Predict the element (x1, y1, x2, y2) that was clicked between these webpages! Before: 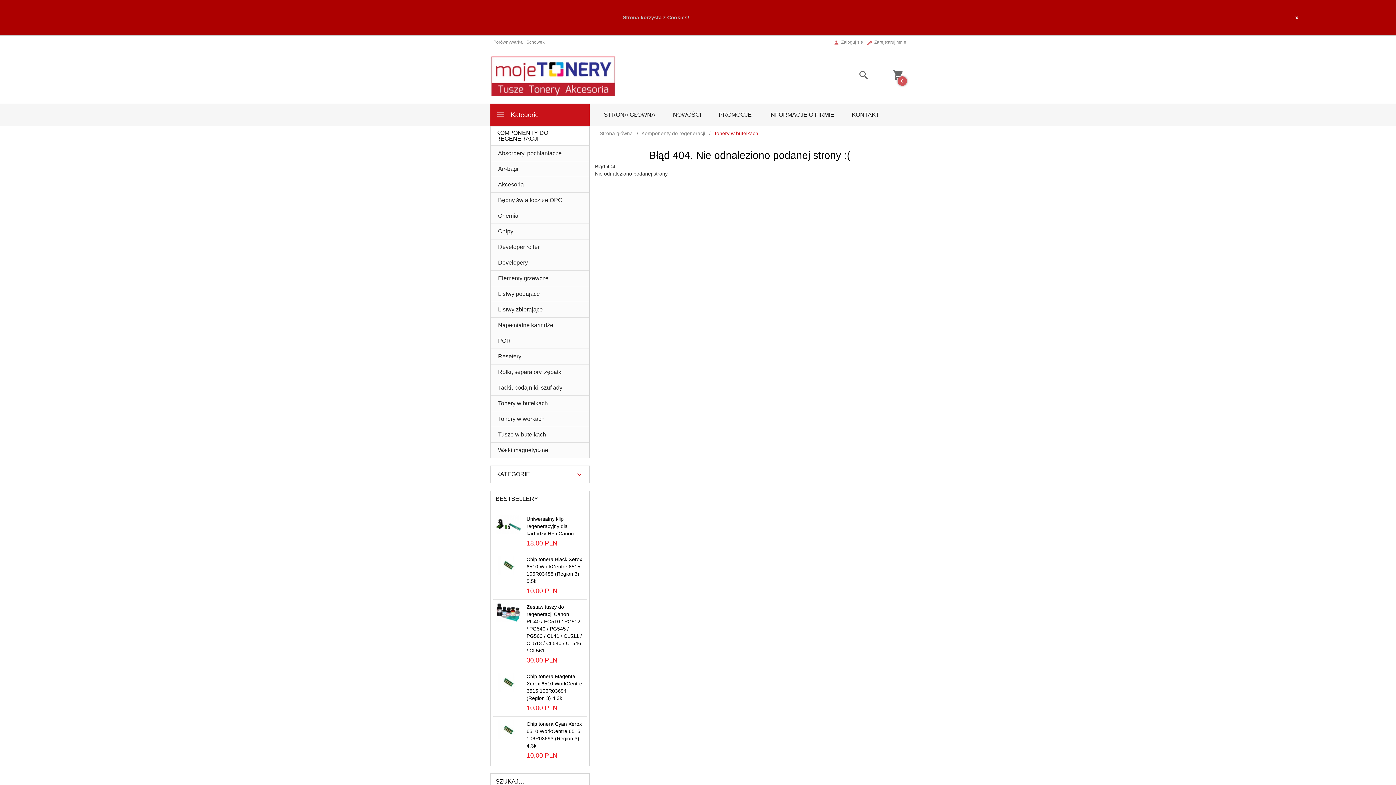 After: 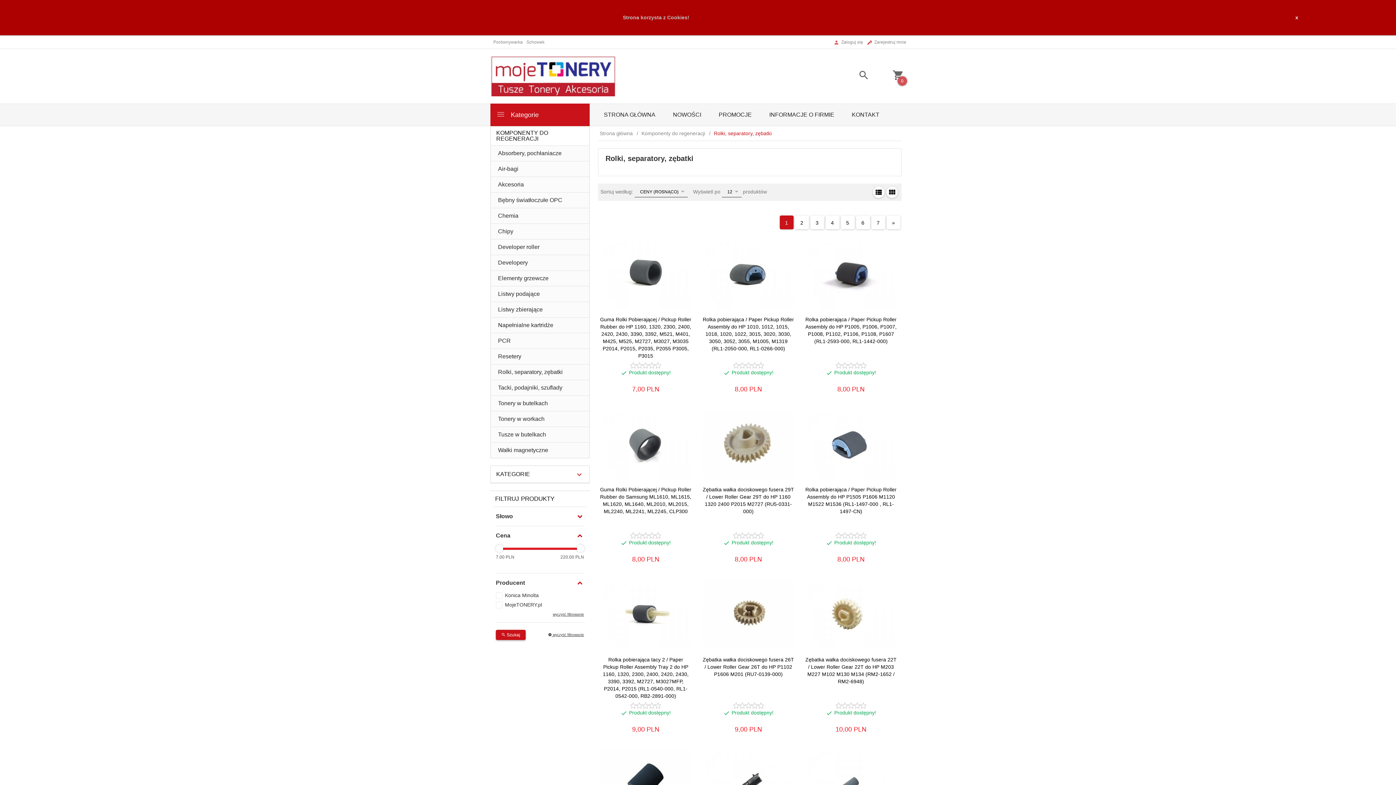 Action: bbox: (490, 364, 589, 379) label: Rolki, separatory, zębatki